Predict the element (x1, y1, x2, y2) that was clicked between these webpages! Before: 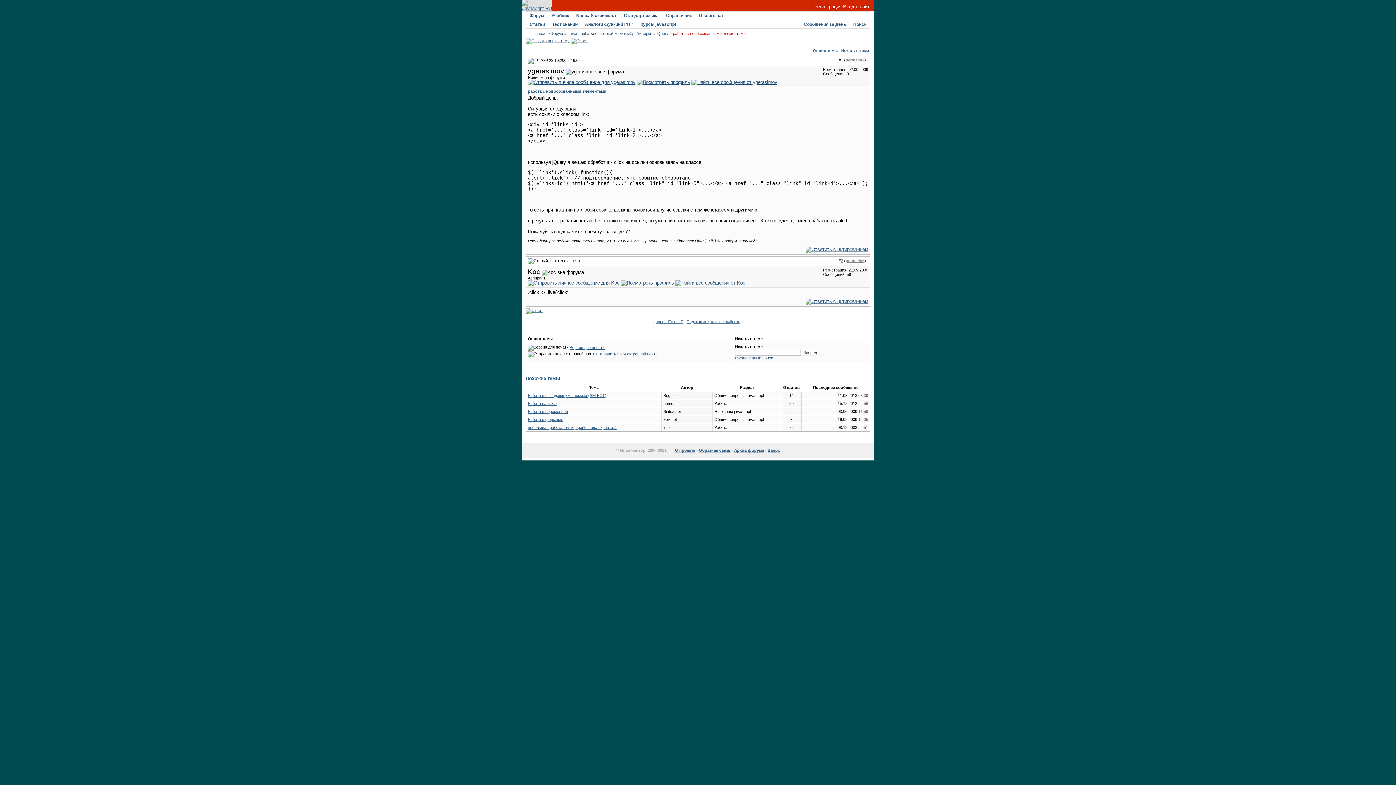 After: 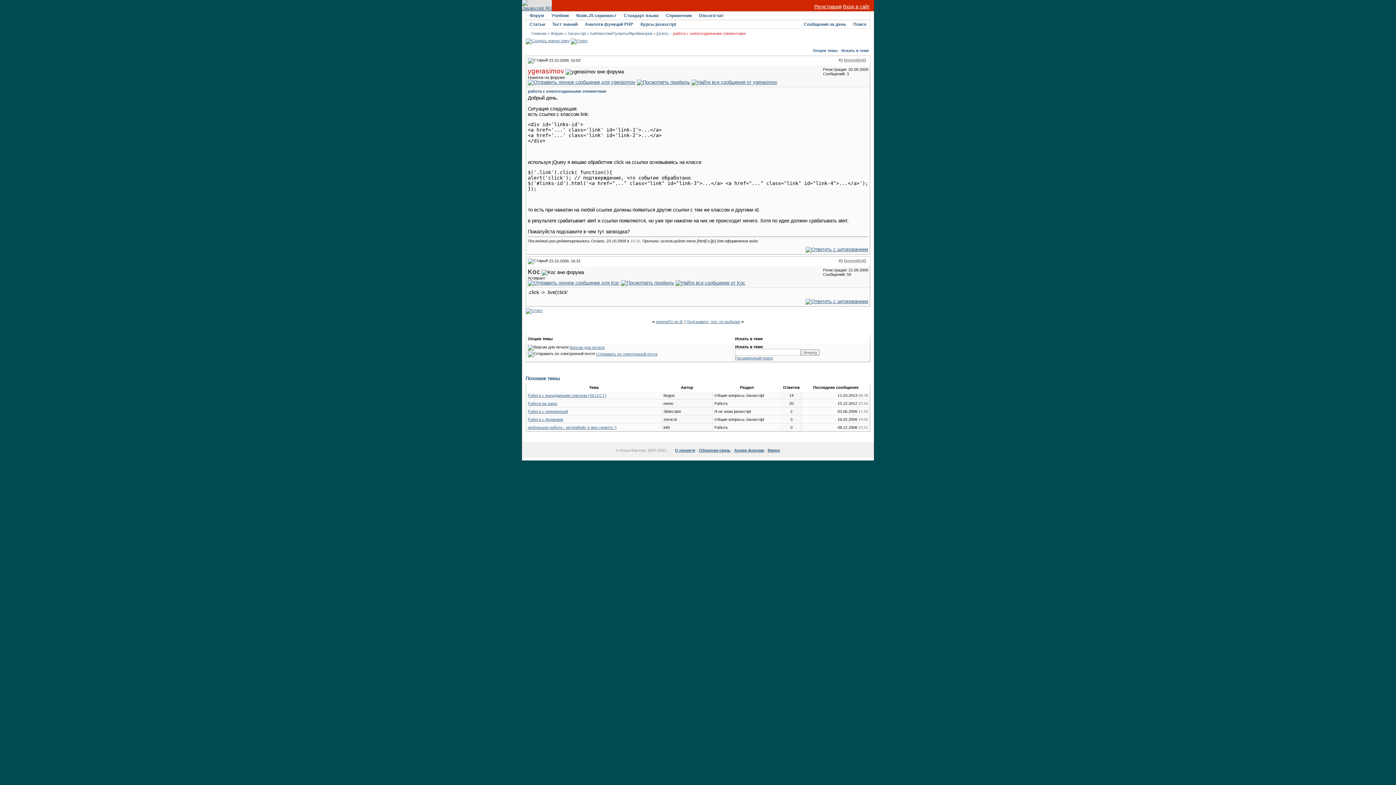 Action: label: ygerasimov bbox: (528, 67, 564, 74)